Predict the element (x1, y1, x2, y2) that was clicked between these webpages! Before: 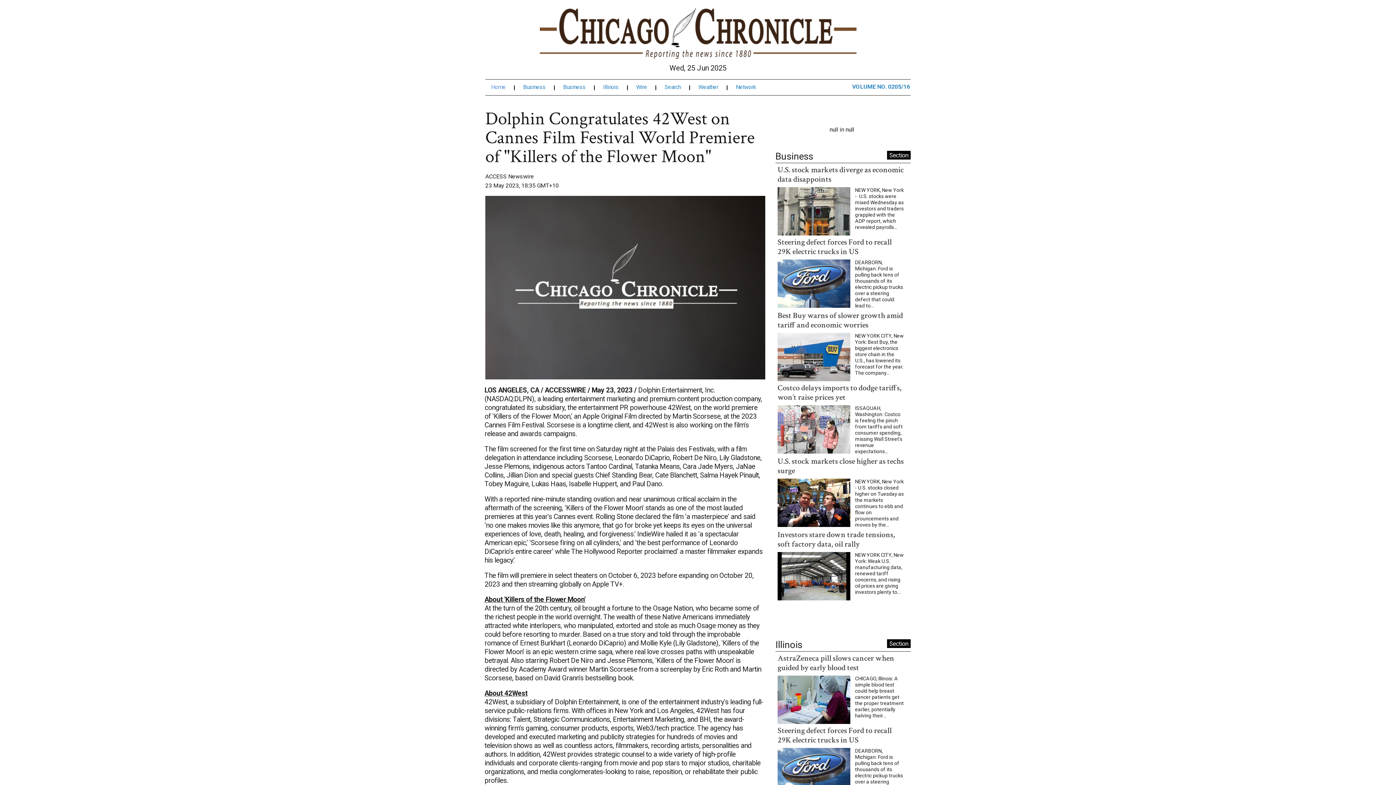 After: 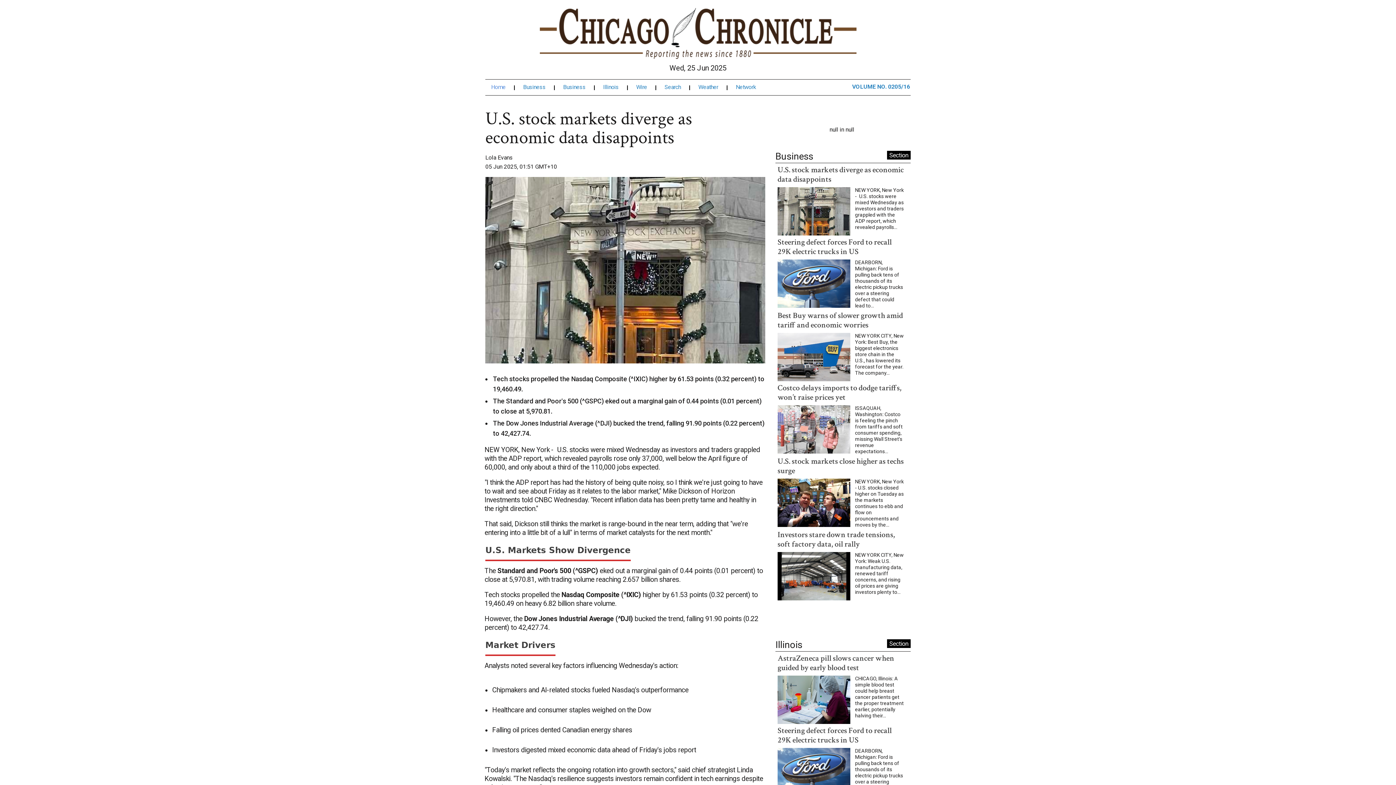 Action: bbox: (777, 194, 850, 201)